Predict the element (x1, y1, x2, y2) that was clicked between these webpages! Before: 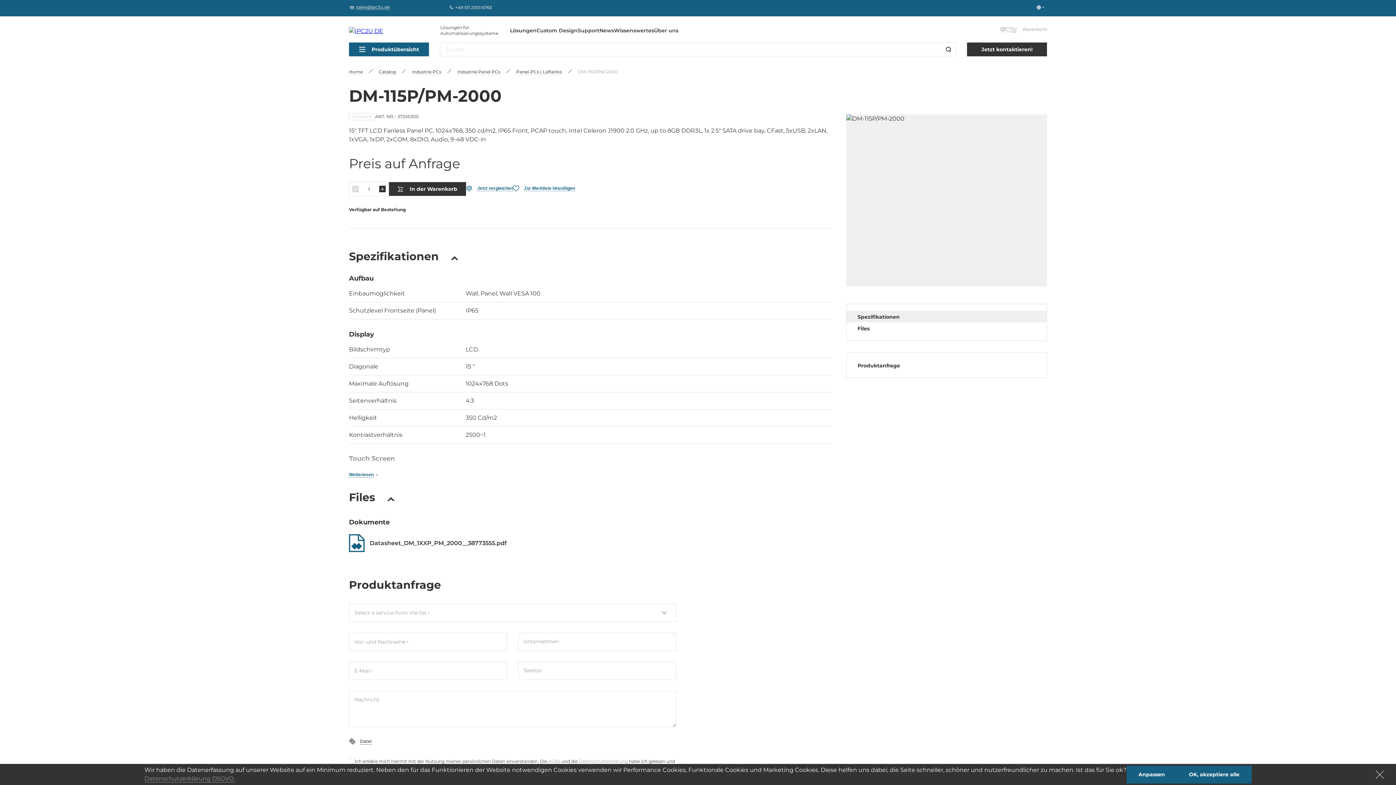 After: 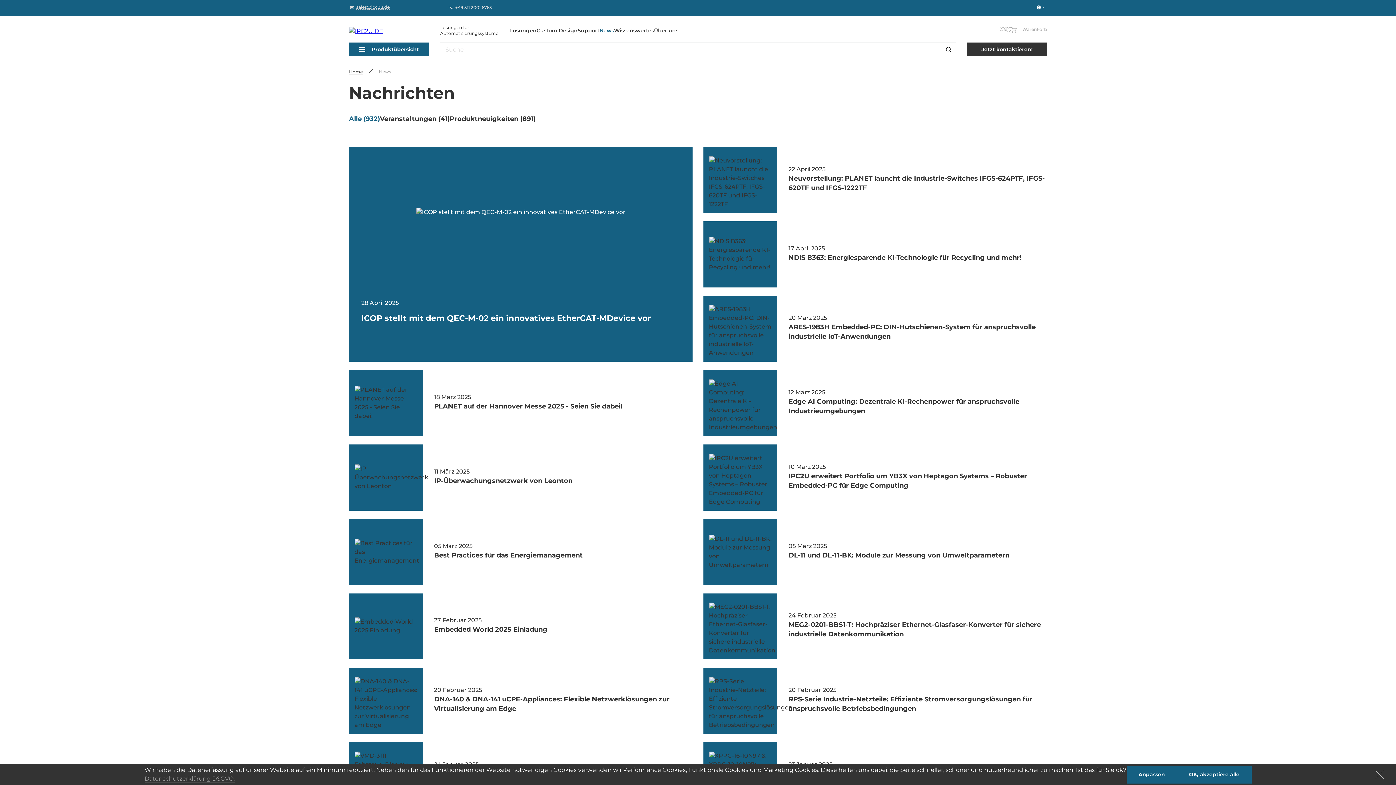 Action: bbox: (599, 27, 614, 33) label: News